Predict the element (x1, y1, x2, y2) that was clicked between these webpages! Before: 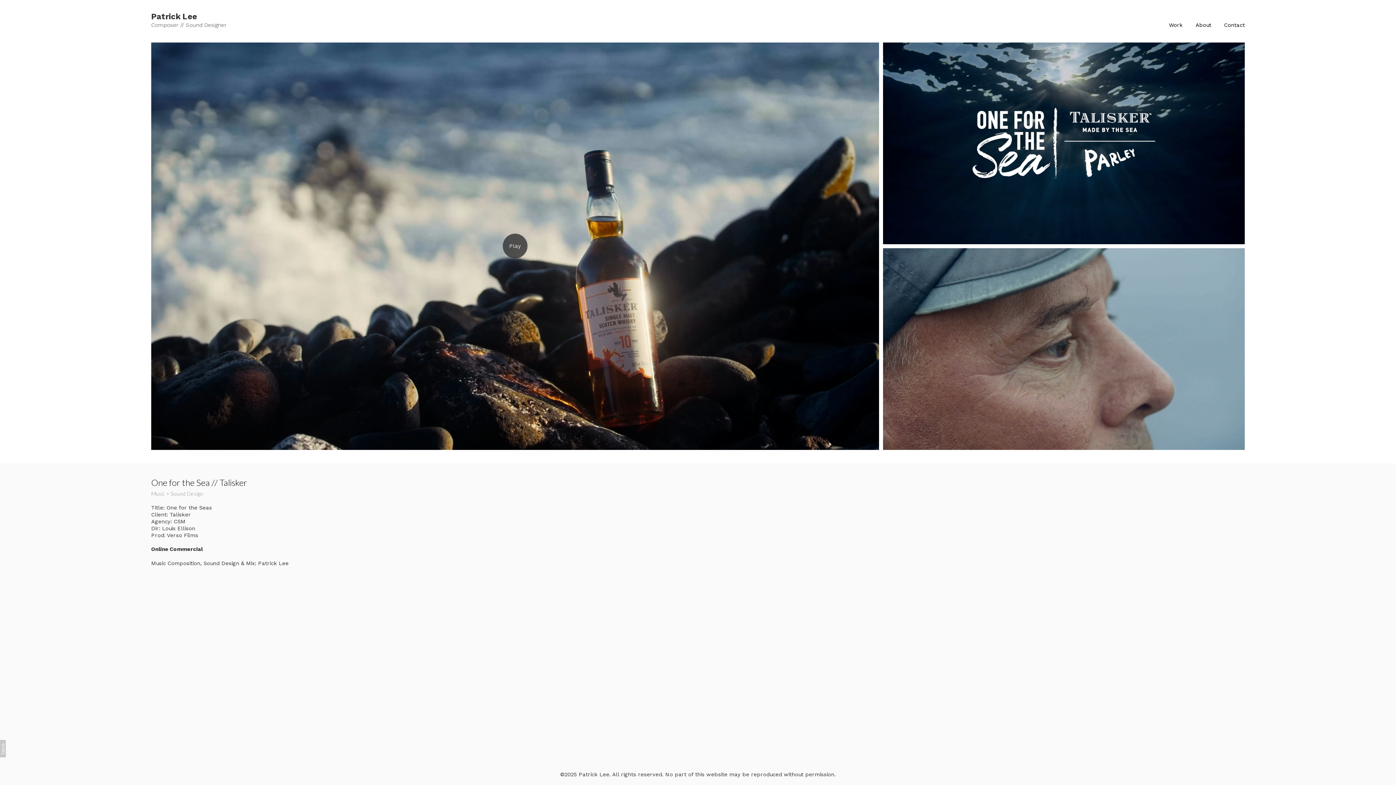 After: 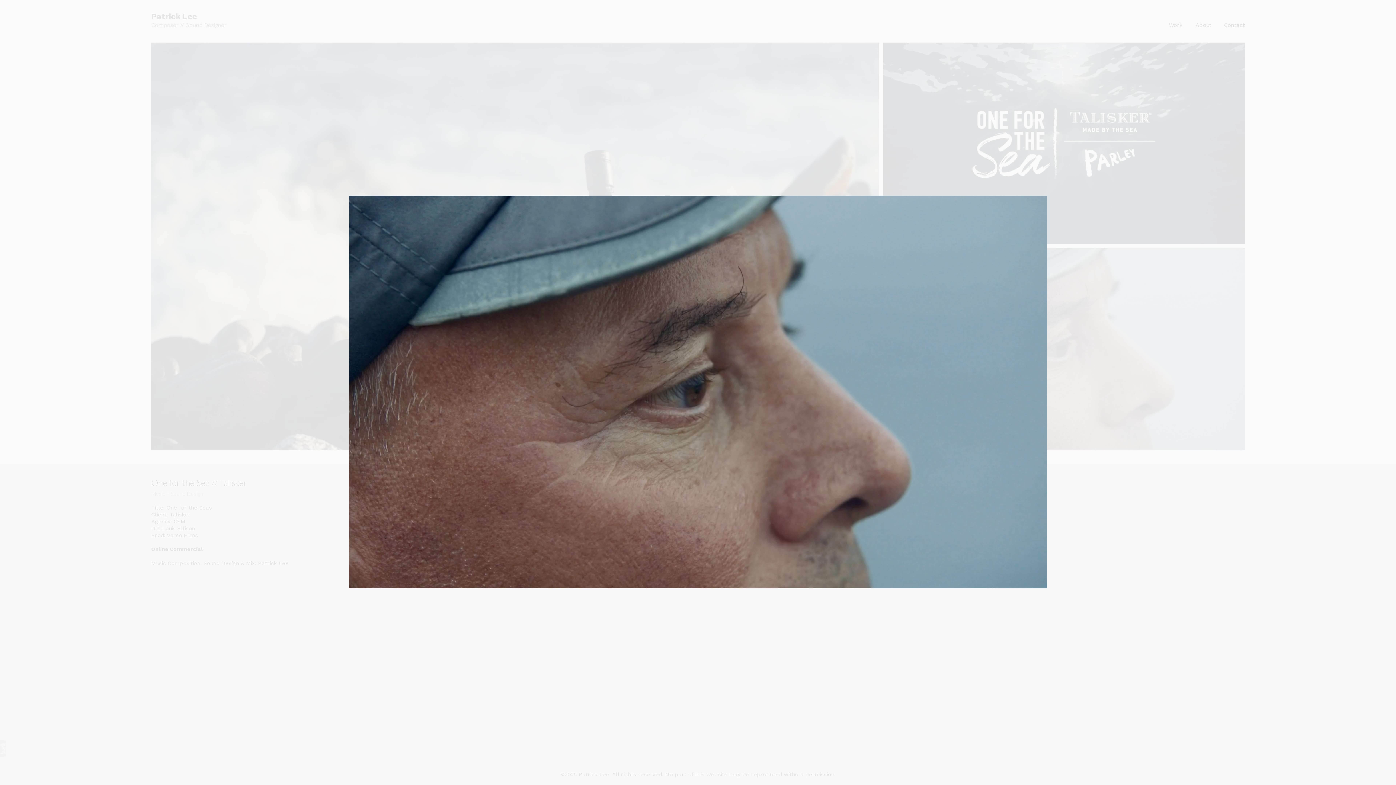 Action: bbox: (883, 248, 1245, 450)